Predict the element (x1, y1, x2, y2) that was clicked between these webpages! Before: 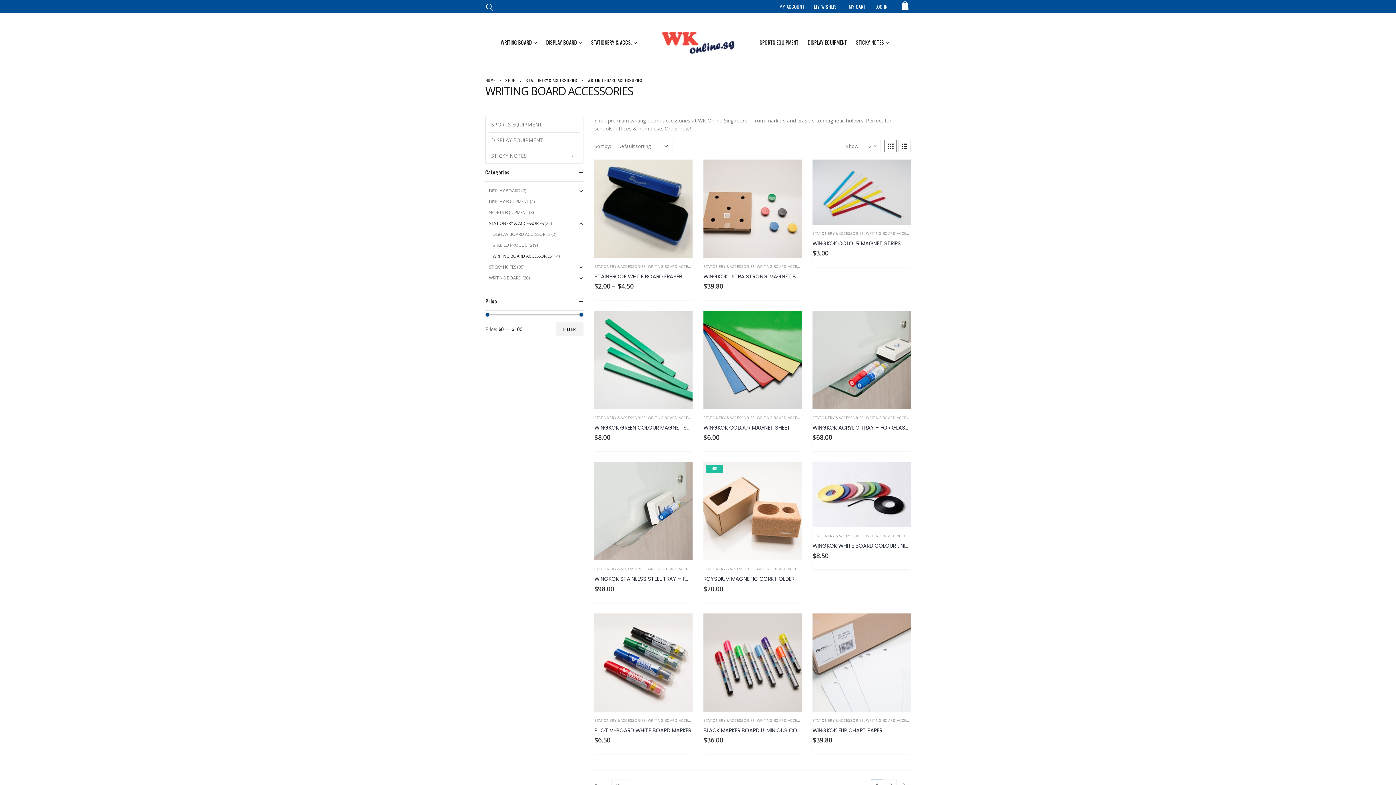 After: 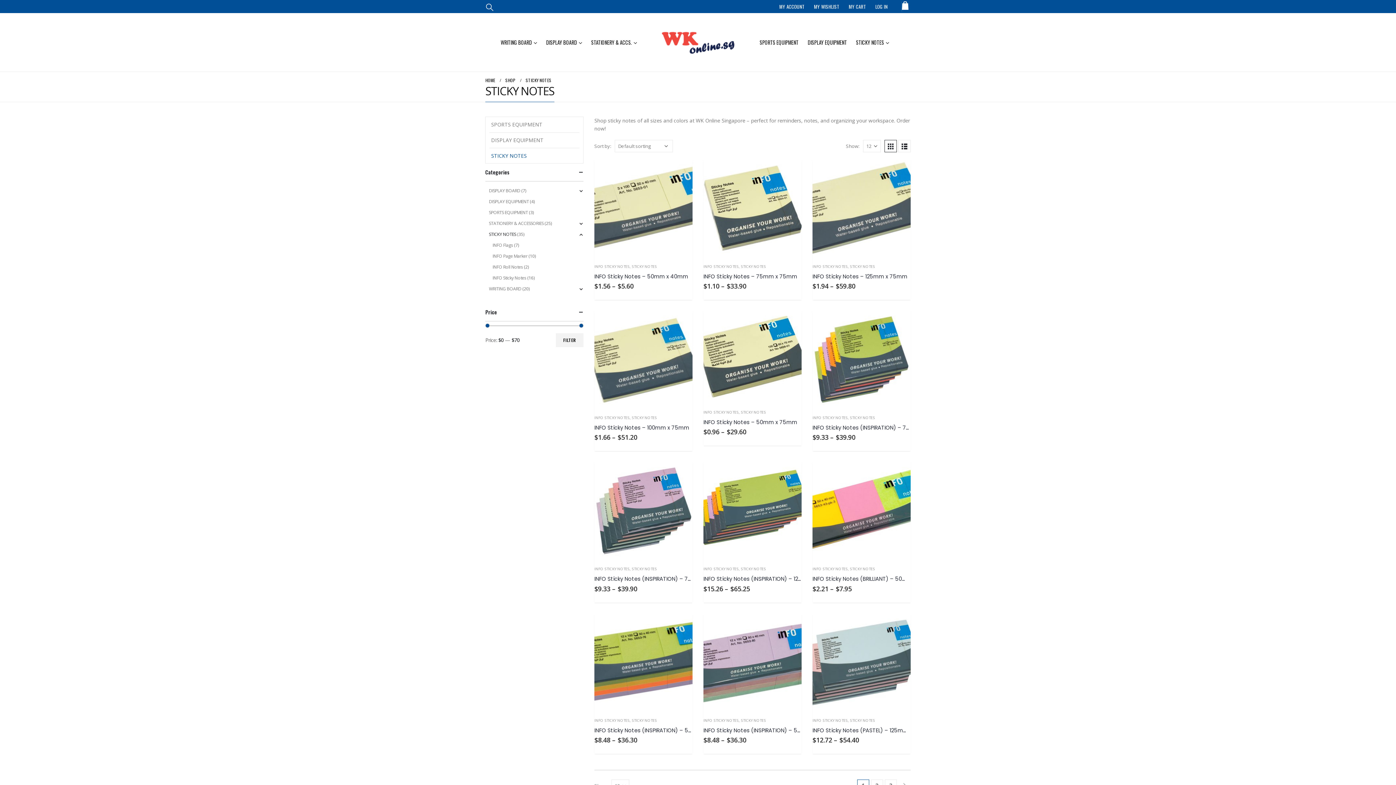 Action: bbox: (489, 148, 579, 163) label: STICKY NOTES